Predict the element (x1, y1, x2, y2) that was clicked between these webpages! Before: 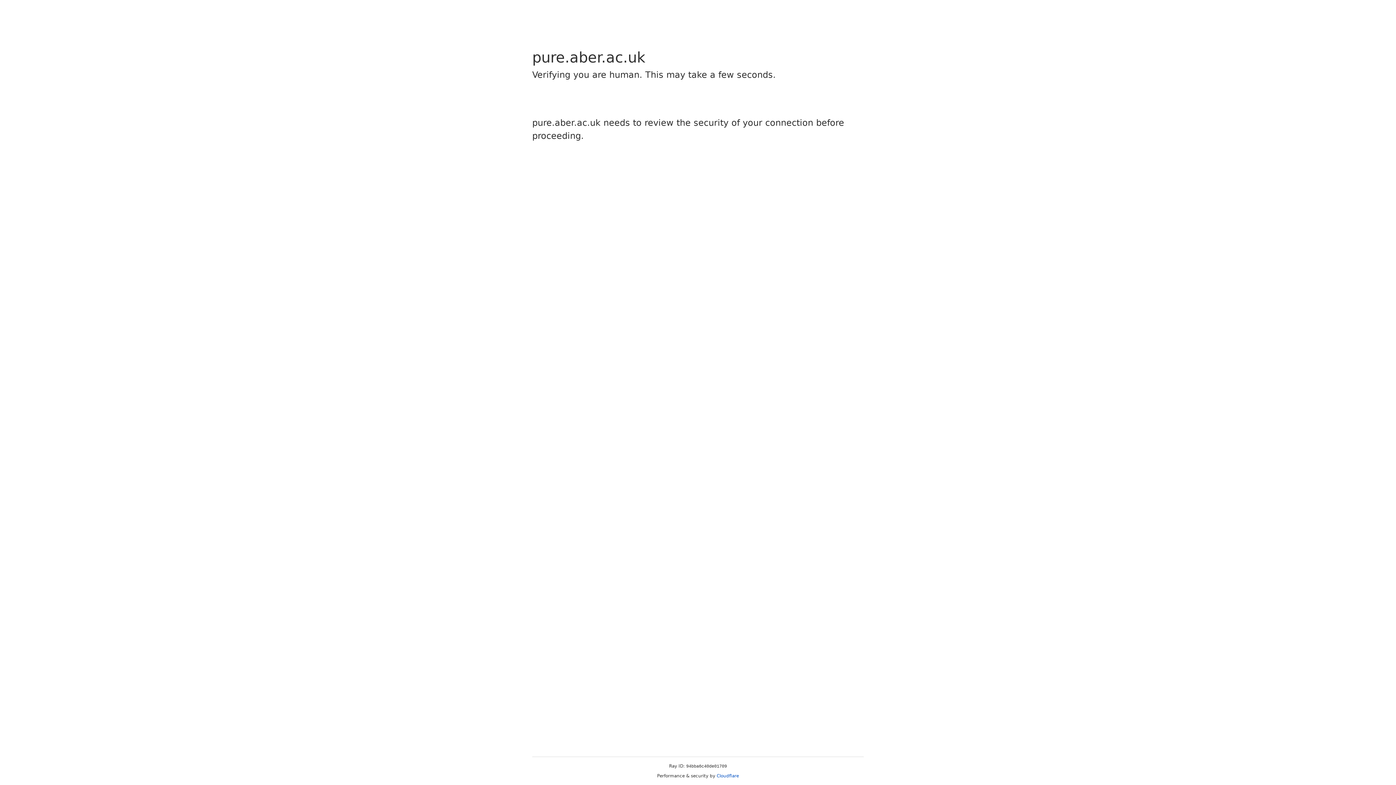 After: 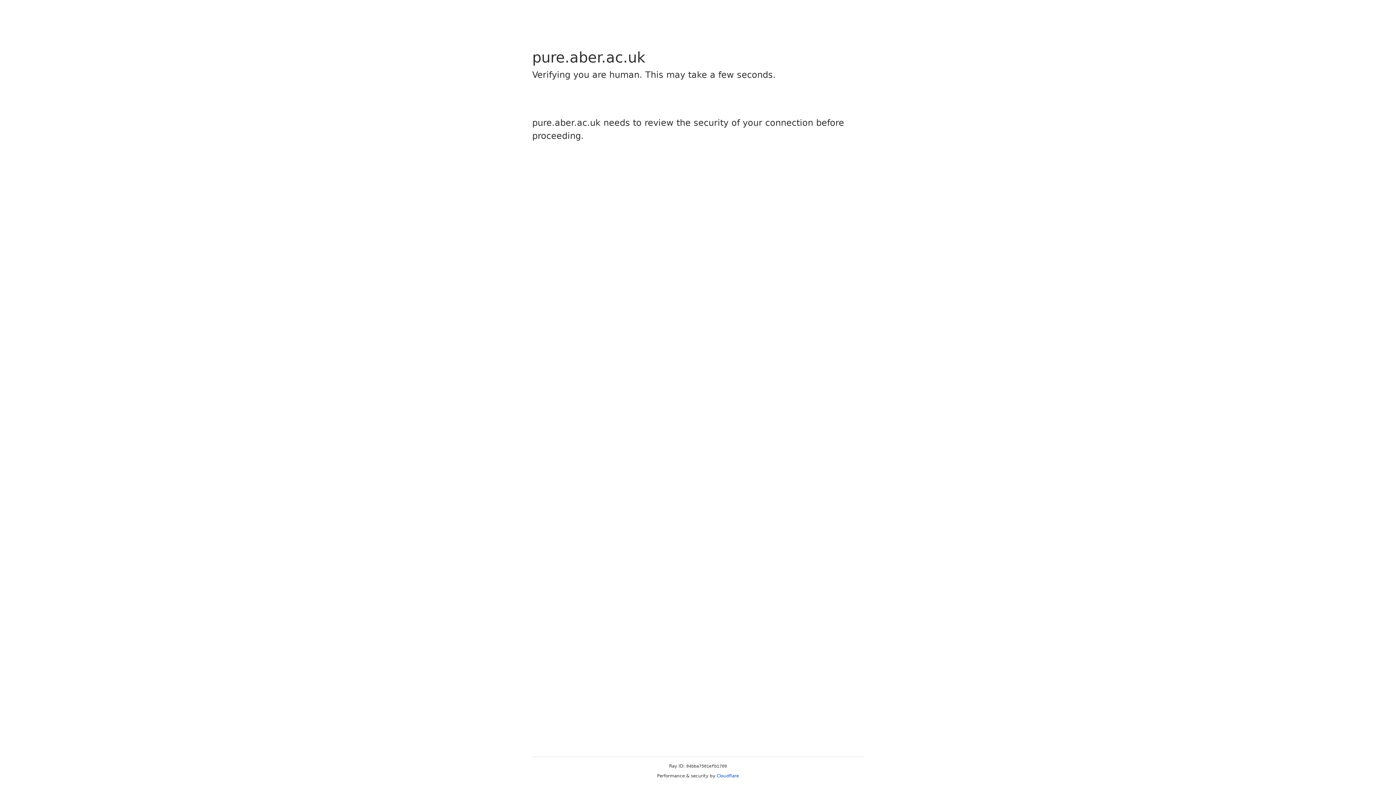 Action: label: Cloudflare bbox: (716, 773, 739, 778)